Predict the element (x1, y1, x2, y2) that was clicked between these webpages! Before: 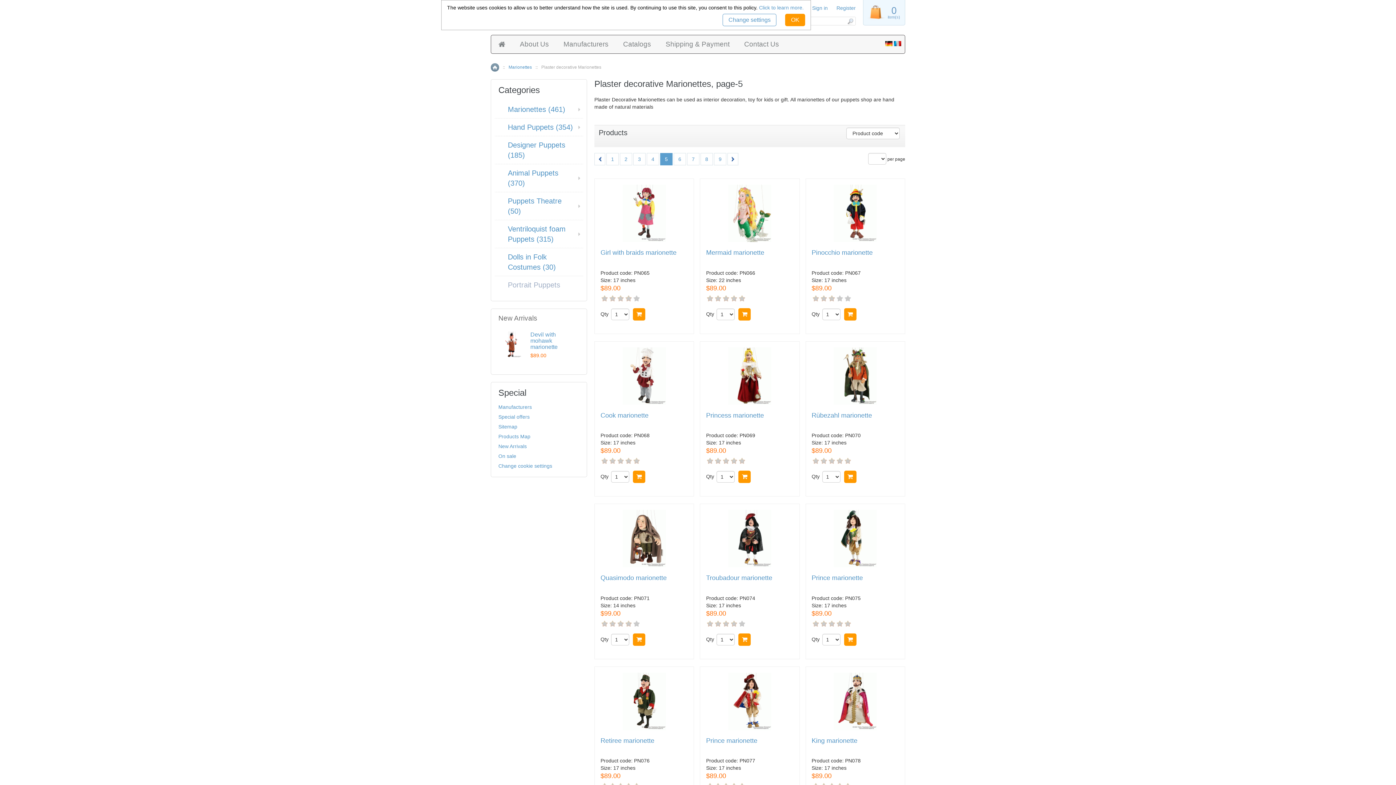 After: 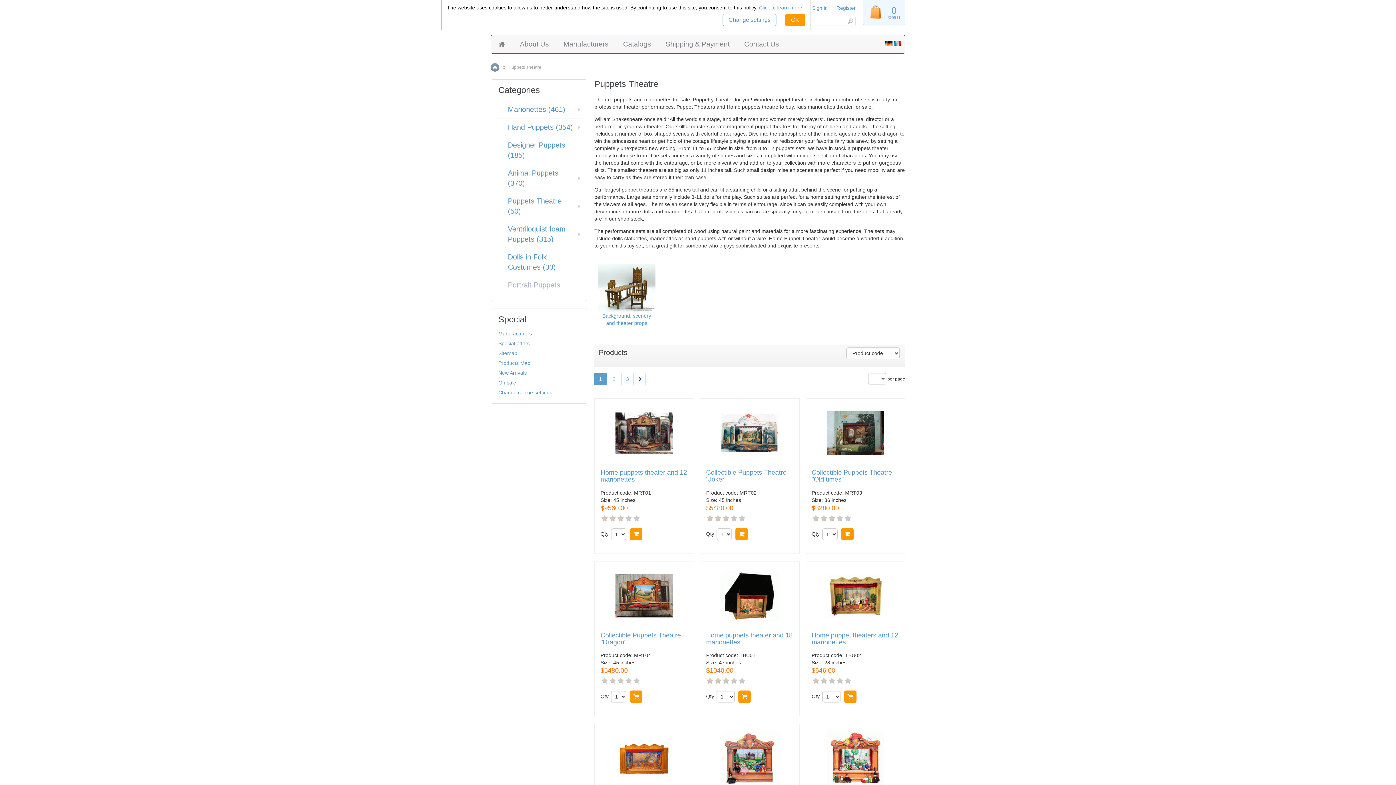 Action: bbox: (498, 192, 585, 220) label: Puppets Theatre (50)